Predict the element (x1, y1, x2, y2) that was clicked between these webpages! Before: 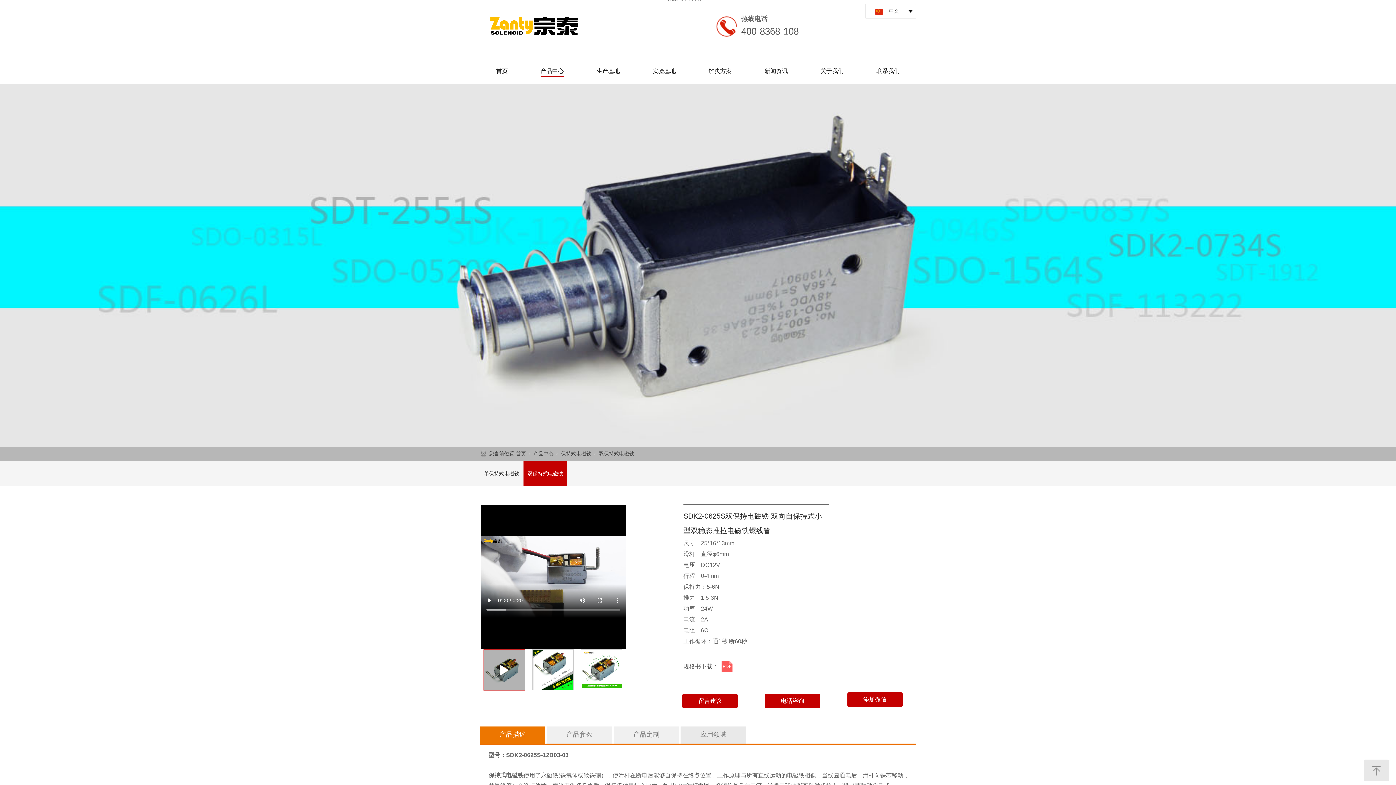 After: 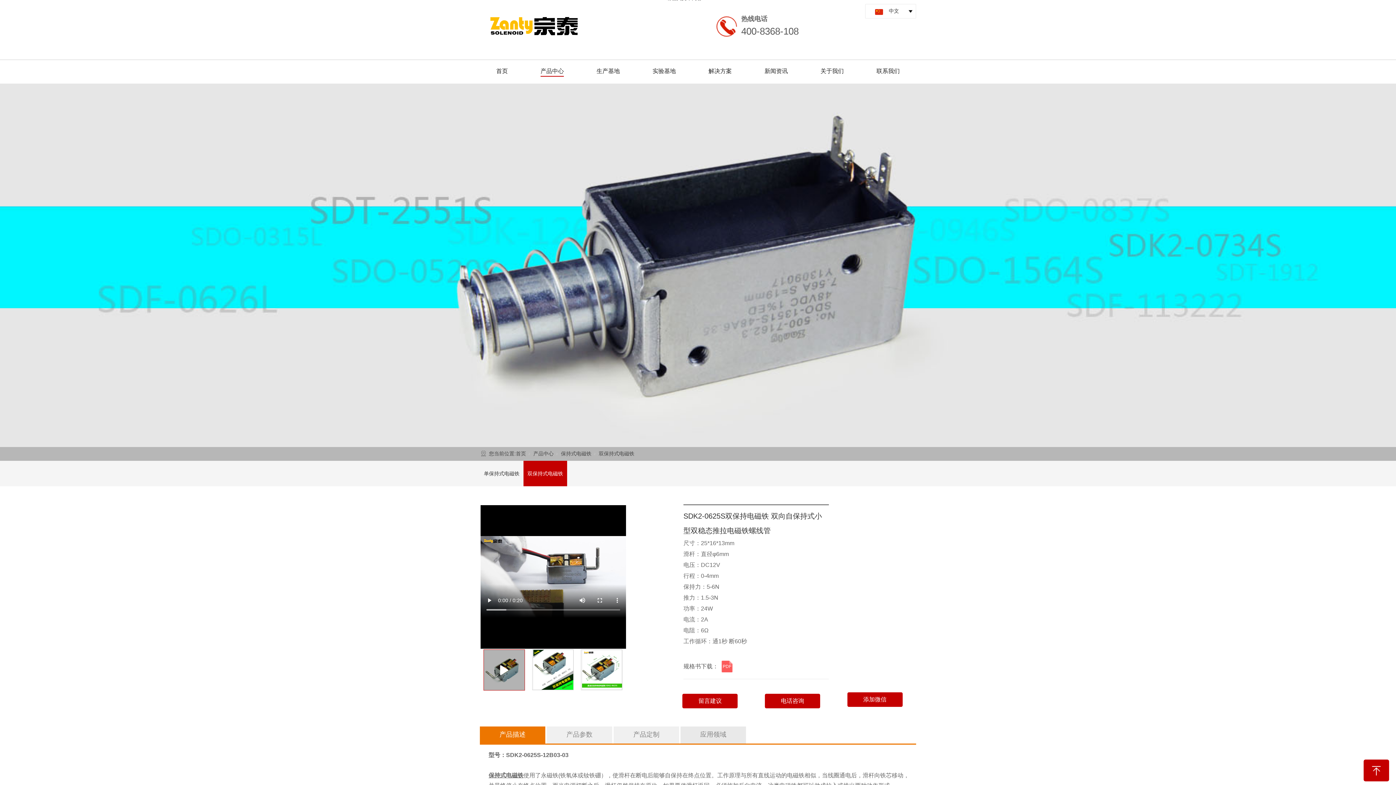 Action: bbox: (1364, 760, 1389, 781)